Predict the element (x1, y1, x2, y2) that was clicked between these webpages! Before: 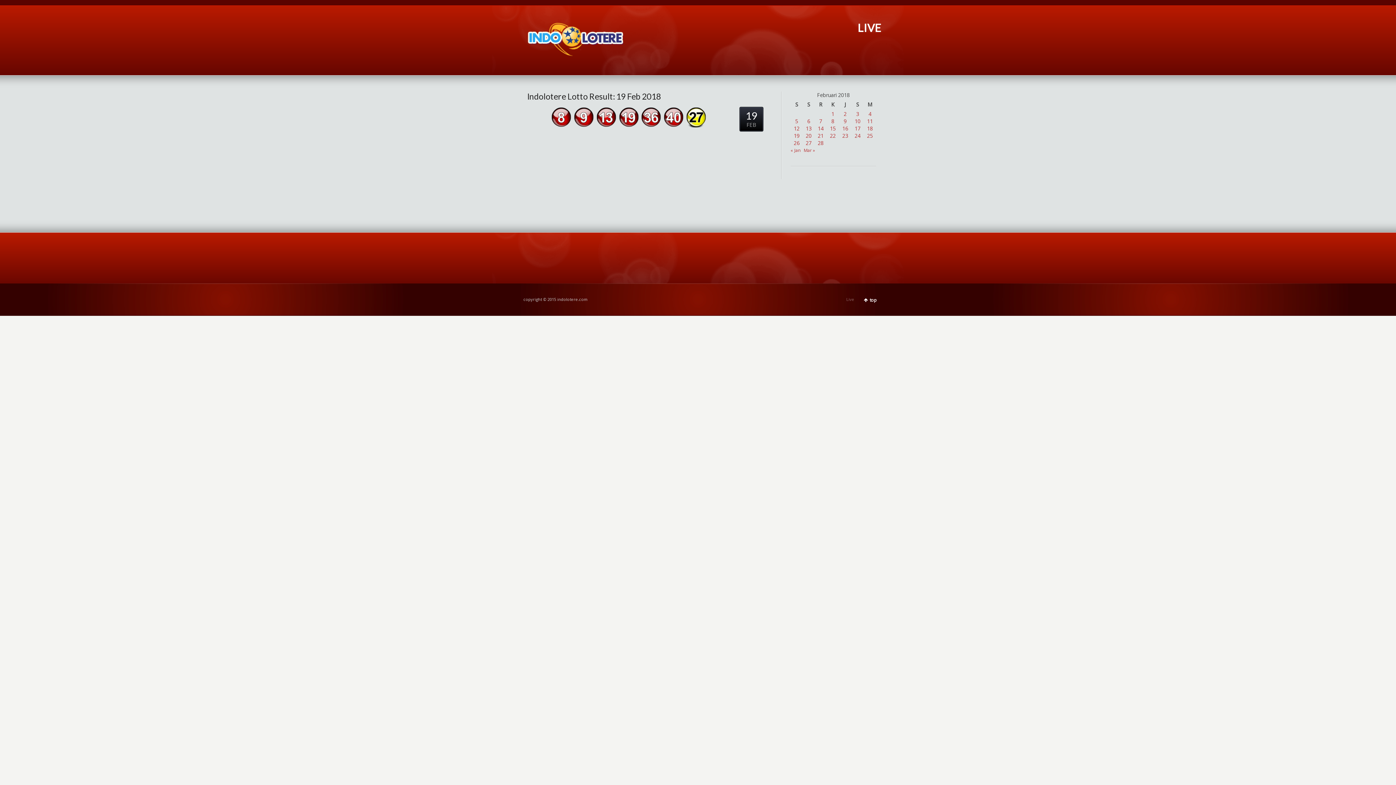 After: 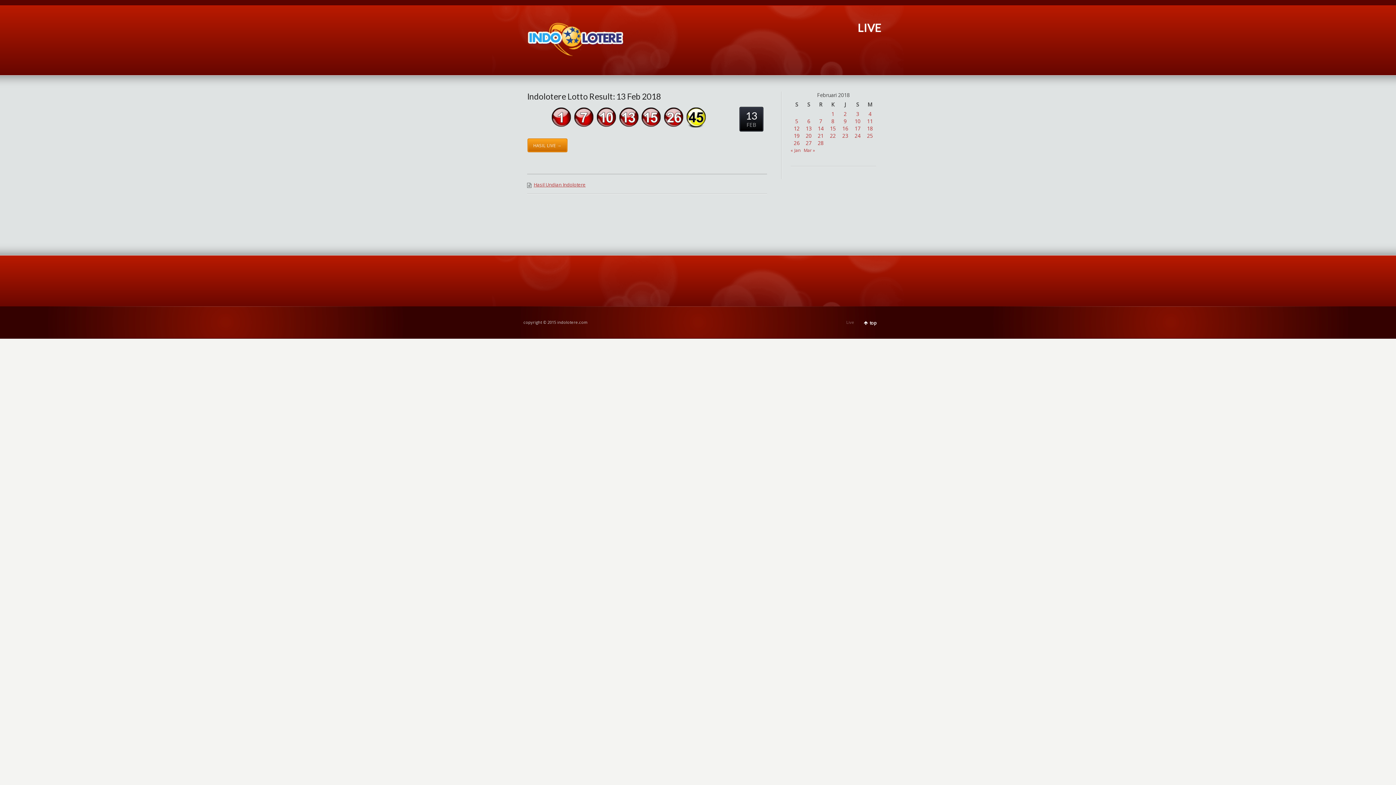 Action: label: Pos diterbitkan pada 13 February 2018 bbox: (806, 125, 811, 132)